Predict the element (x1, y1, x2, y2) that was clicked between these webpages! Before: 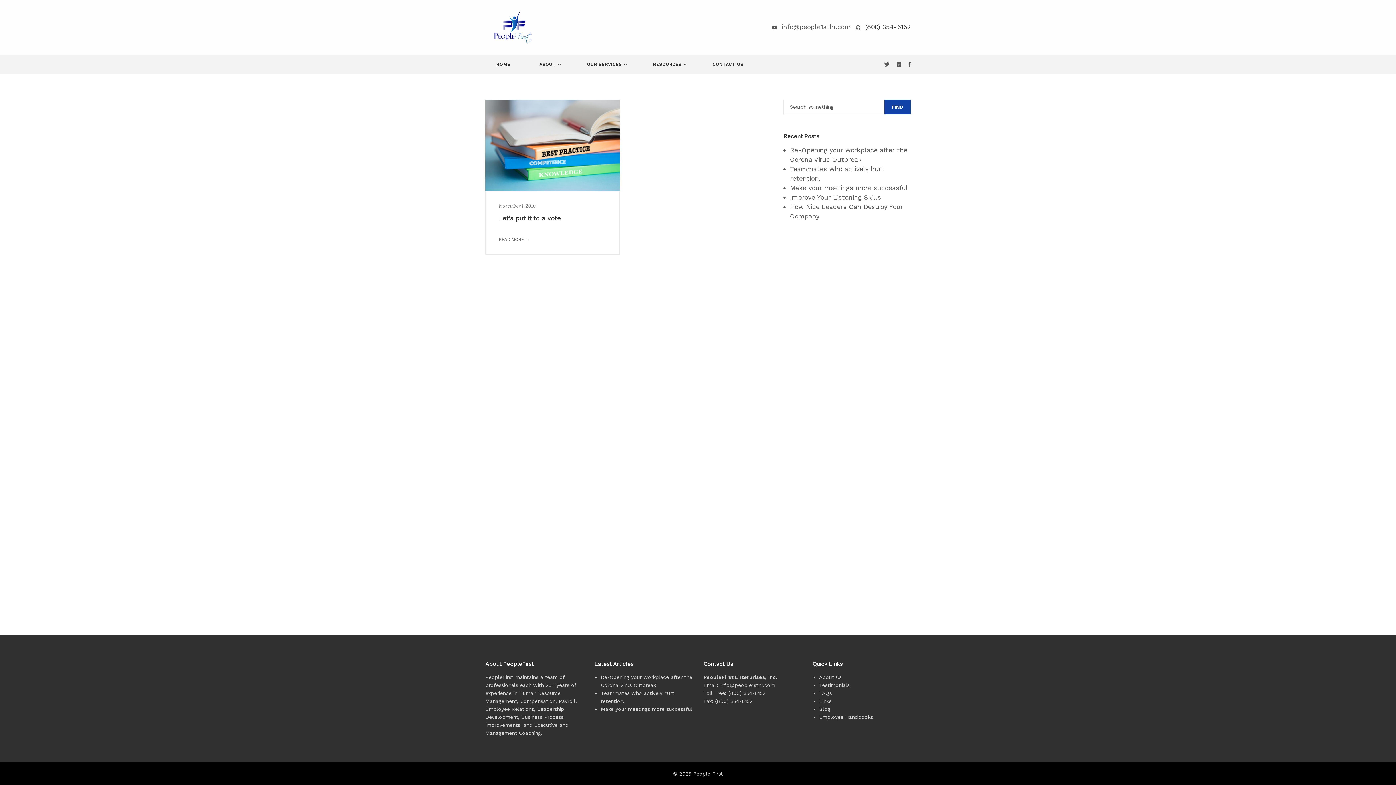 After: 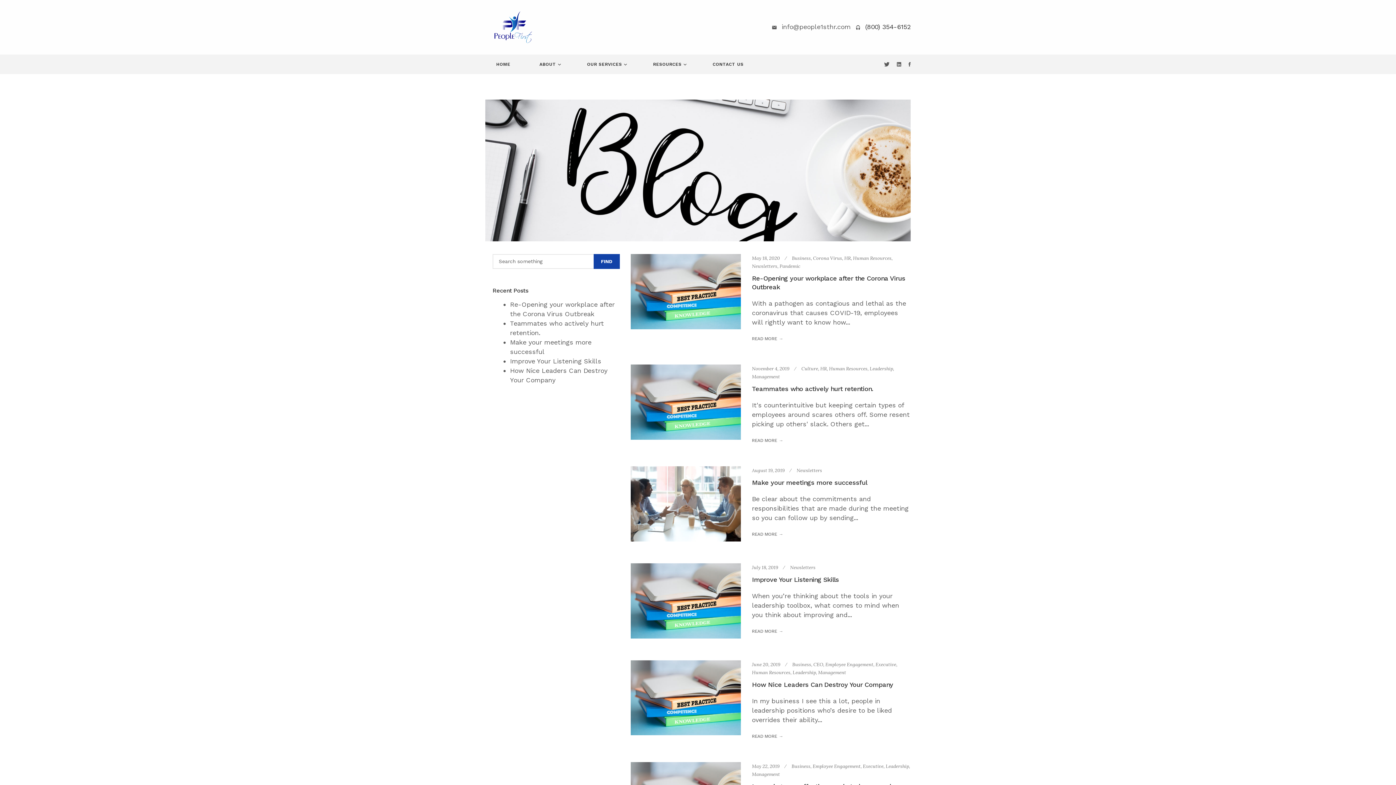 Action: label: Blog bbox: (819, 706, 830, 712)